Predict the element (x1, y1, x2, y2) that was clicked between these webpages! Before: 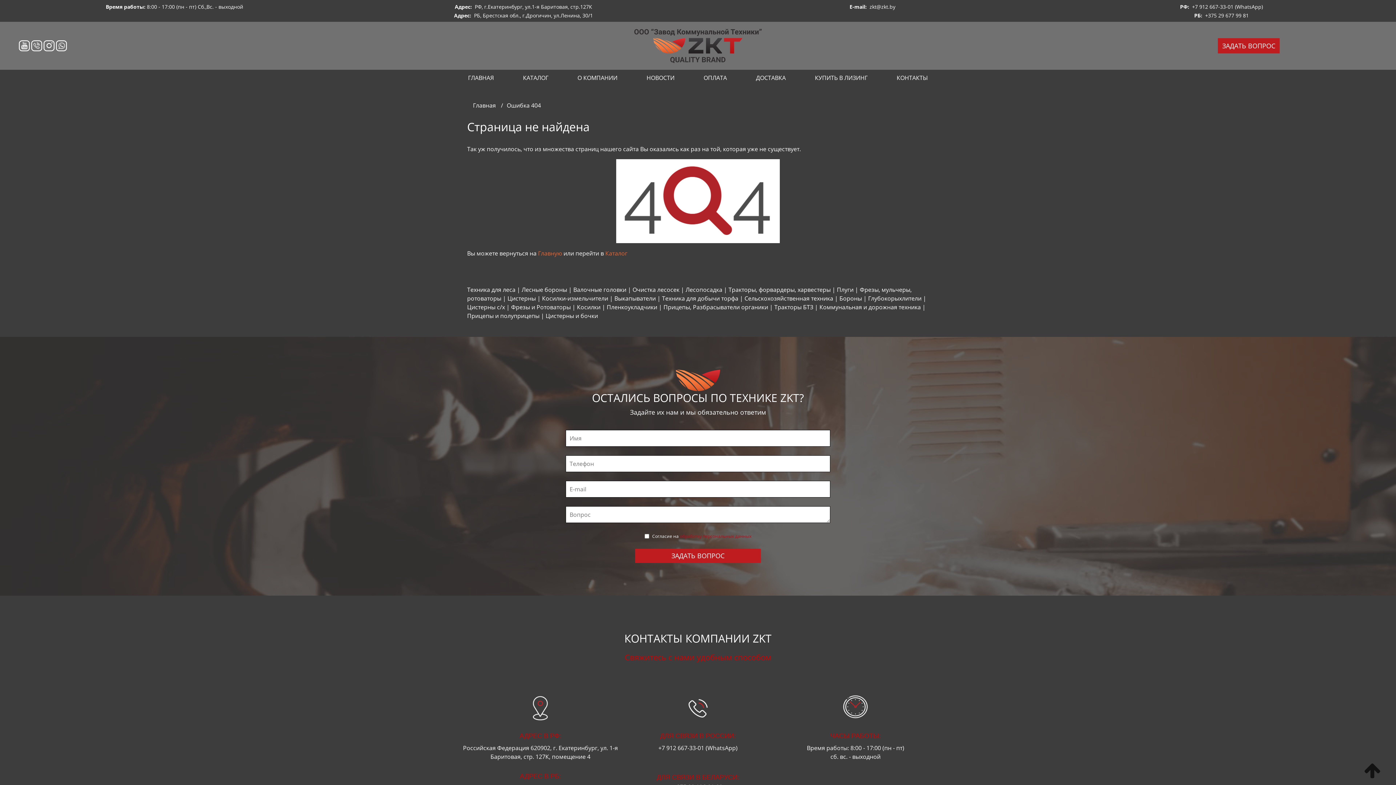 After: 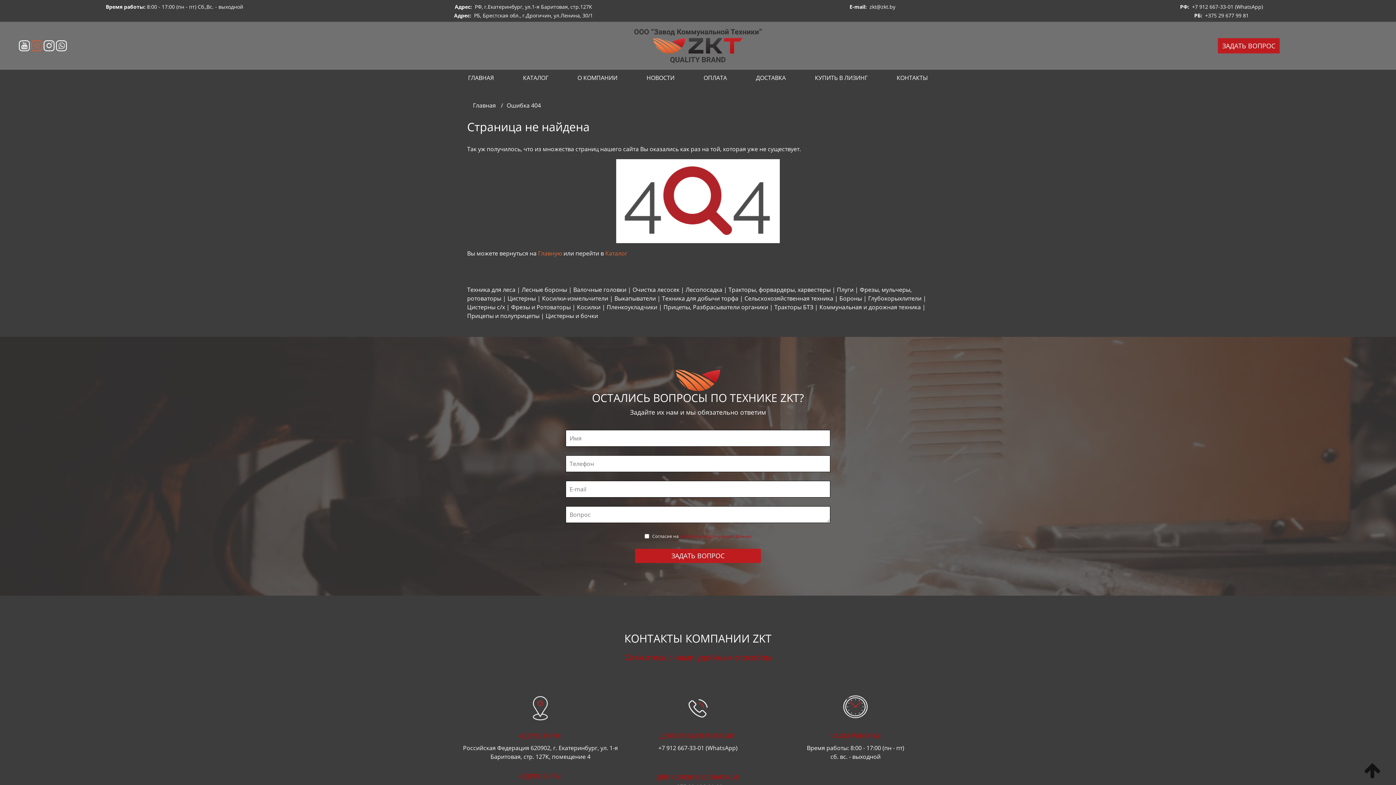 Action: bbox: (31, 40, 42, 51)